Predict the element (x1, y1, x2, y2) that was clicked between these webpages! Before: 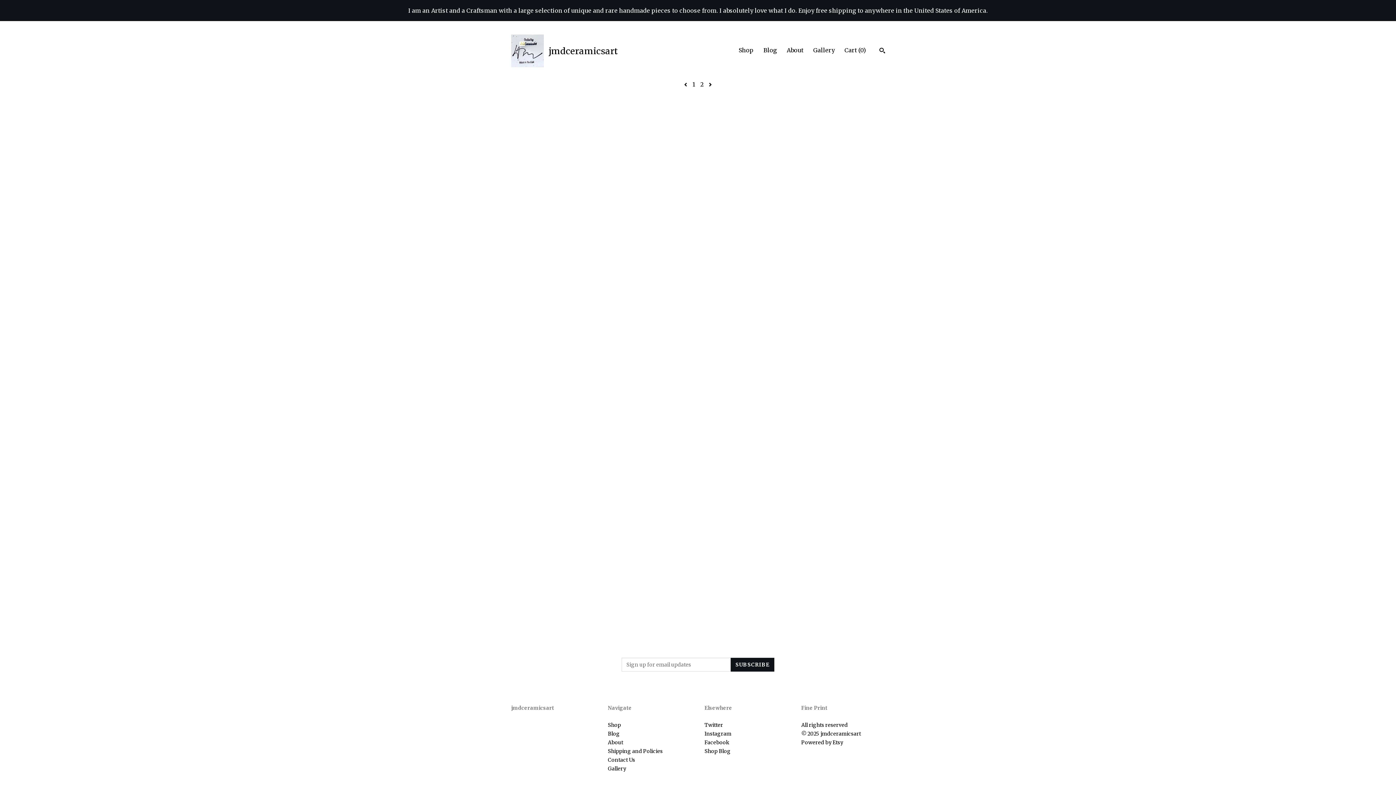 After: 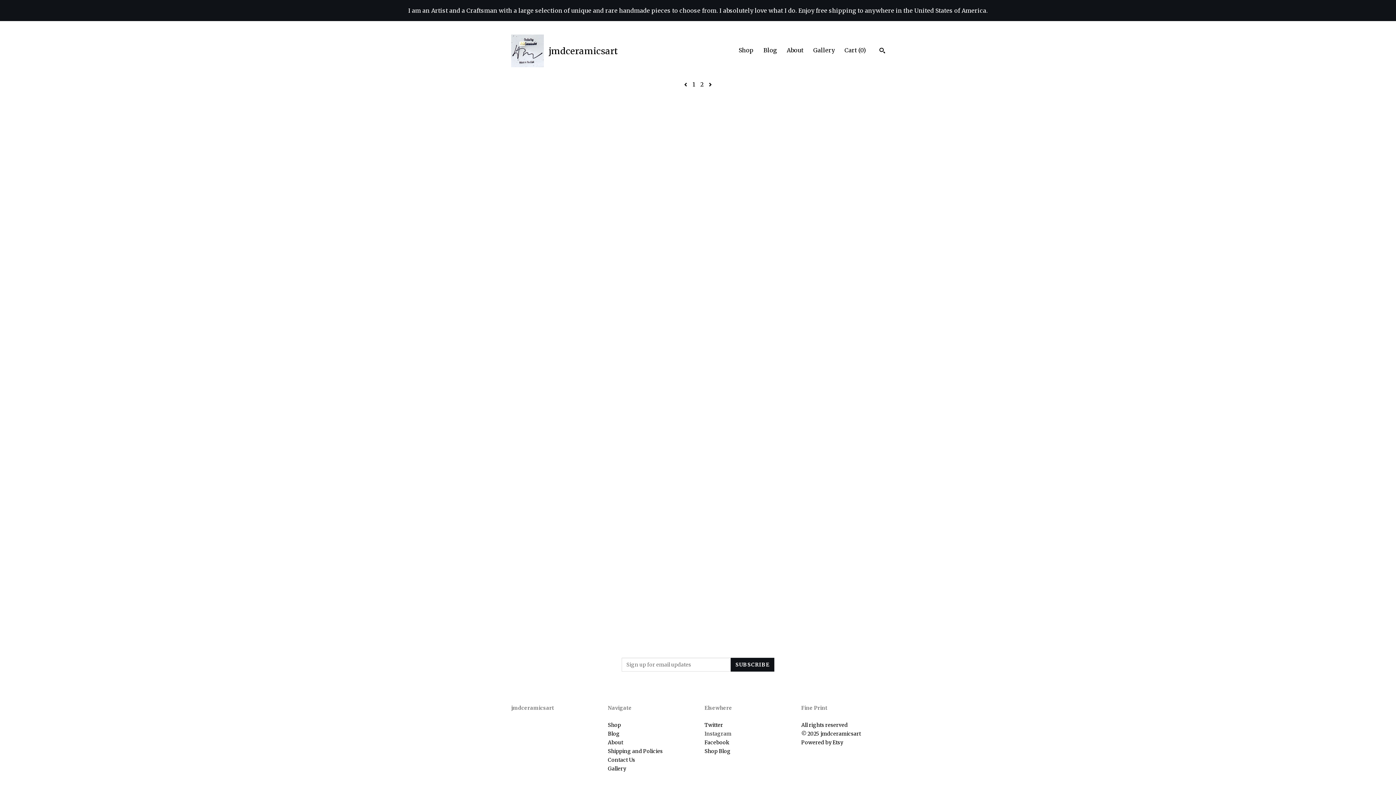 Action: bbox: (704, 730, 731, 737) label: Instagram